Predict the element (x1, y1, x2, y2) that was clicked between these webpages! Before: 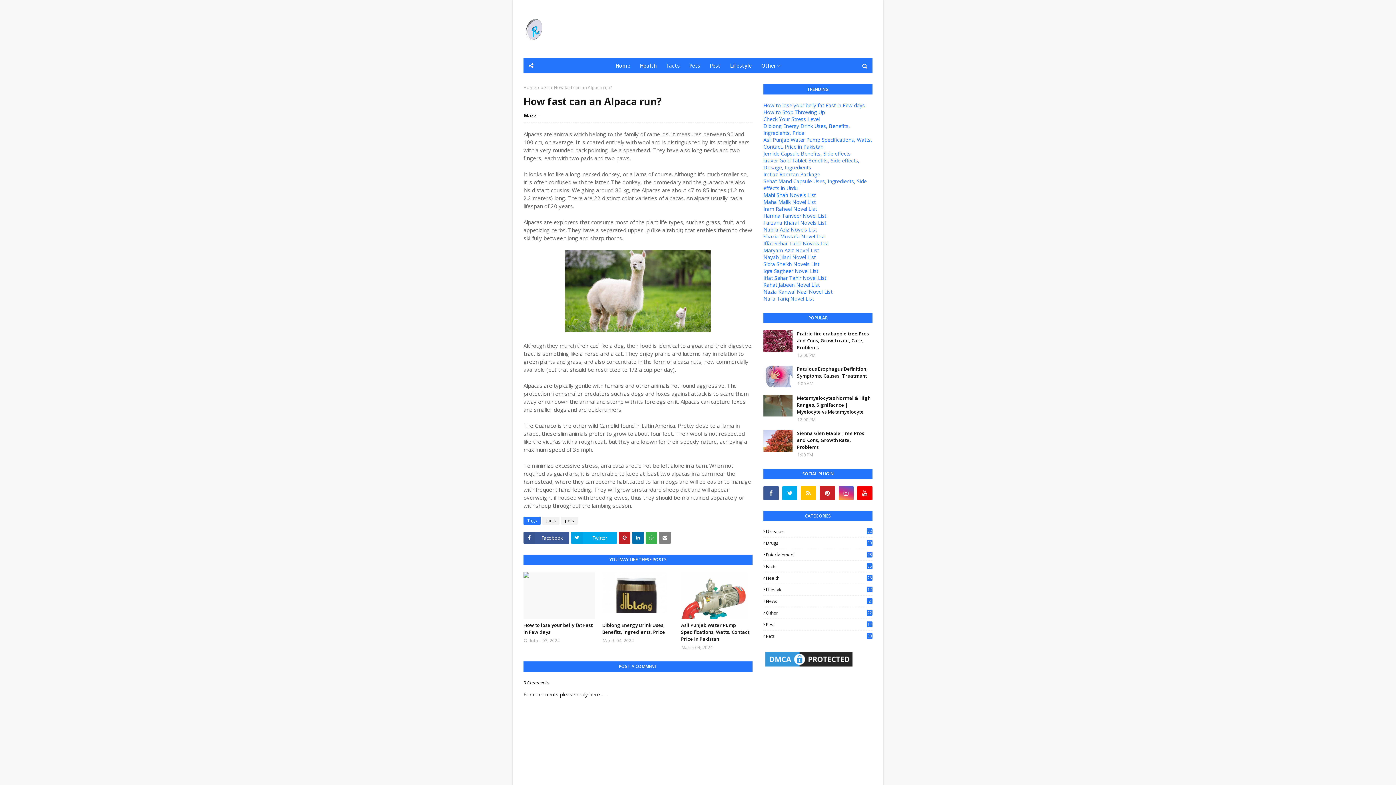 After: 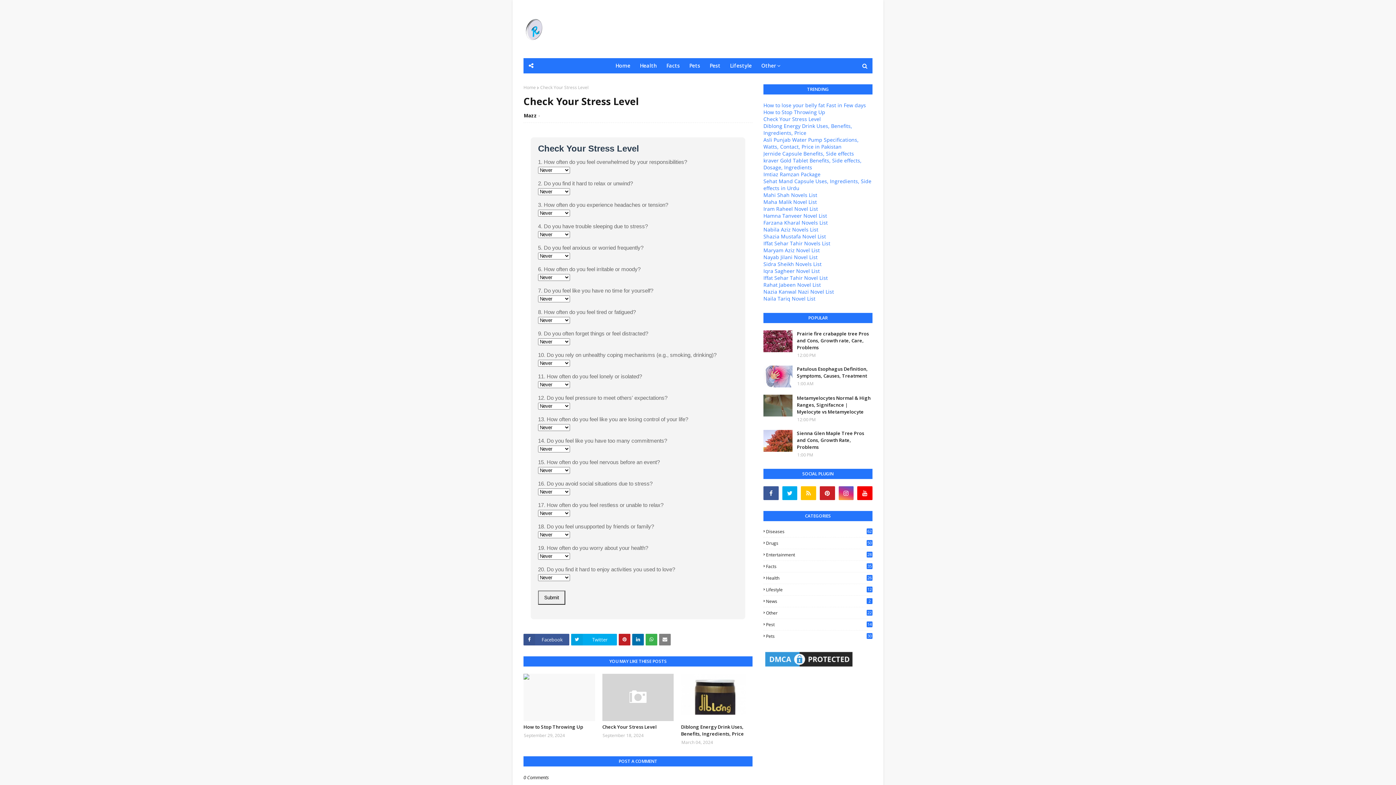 Action: label: Check Your Stress Level bbox: (763, 115, 820, 122)